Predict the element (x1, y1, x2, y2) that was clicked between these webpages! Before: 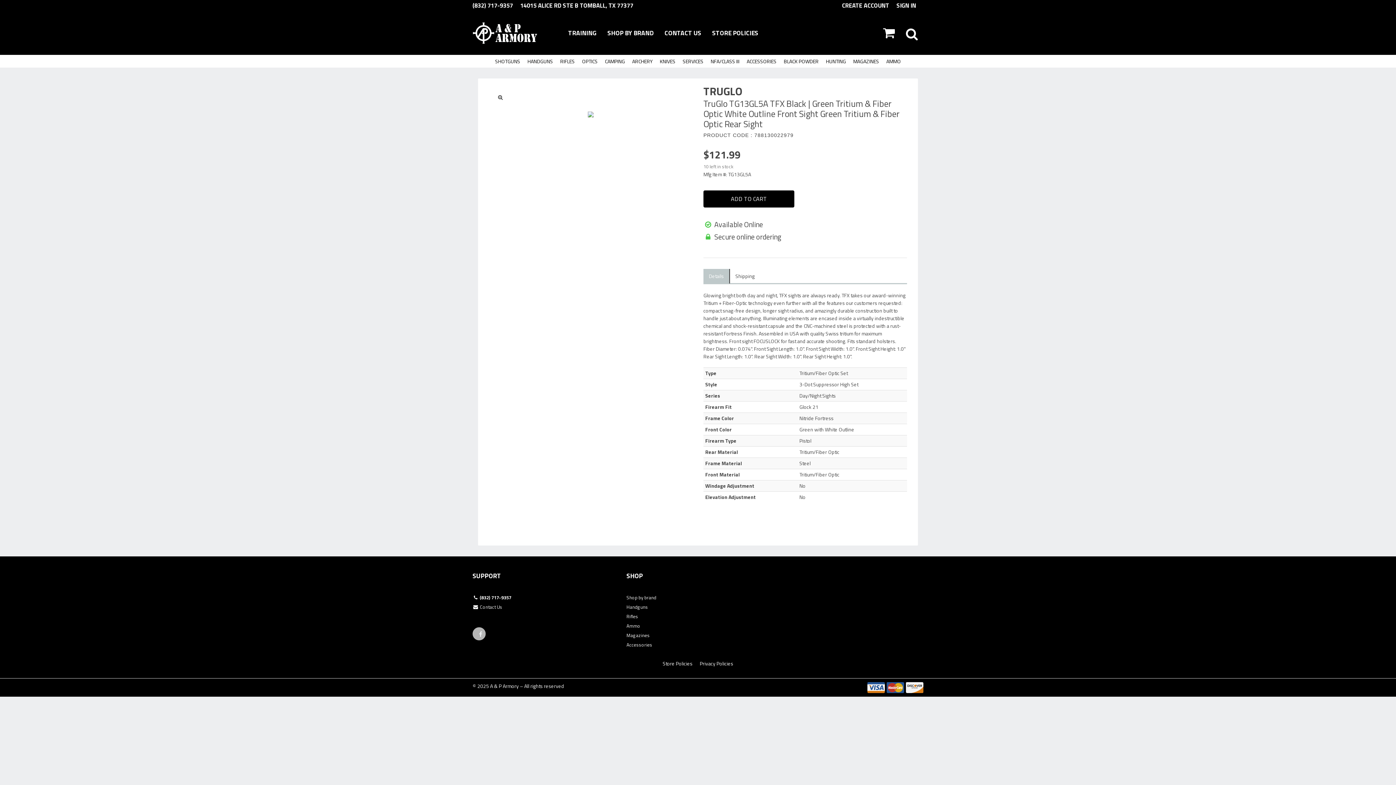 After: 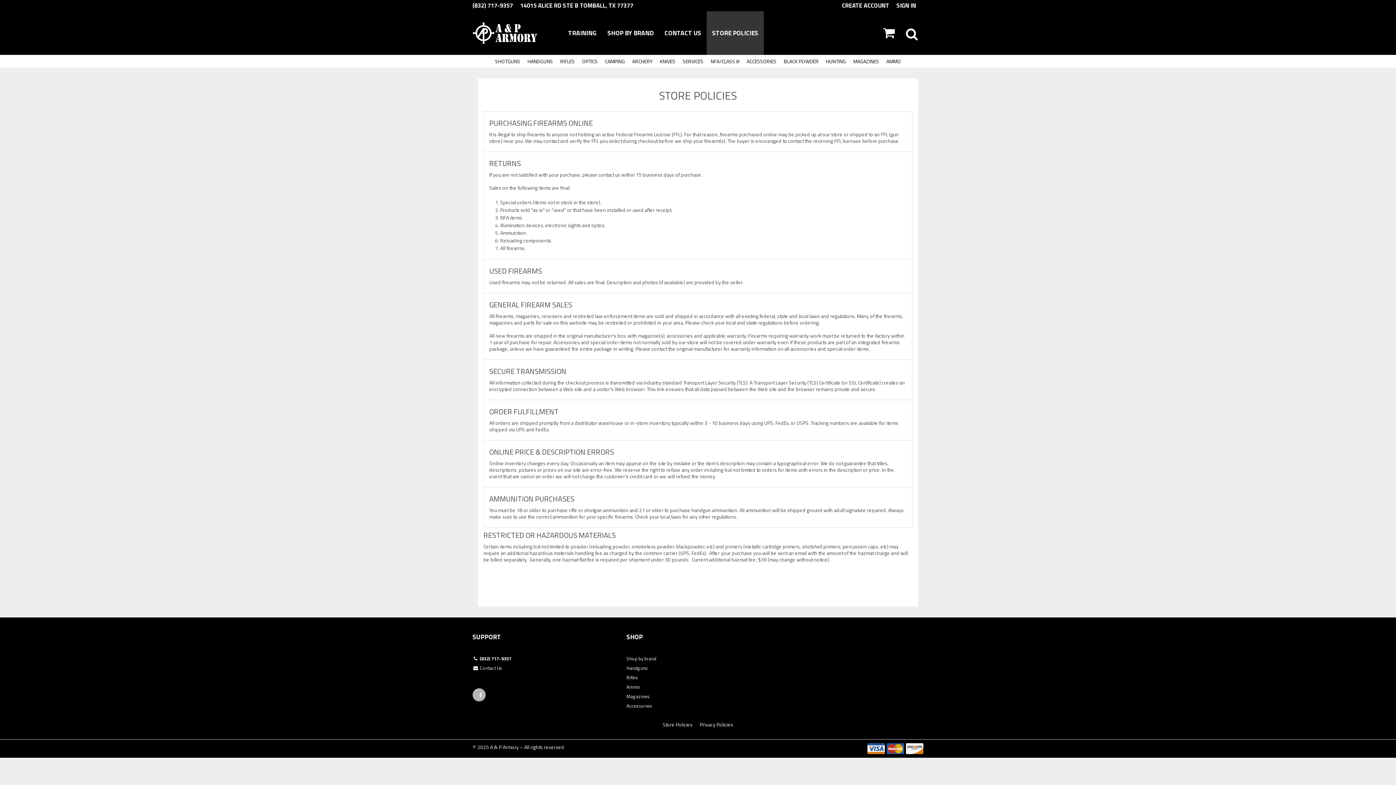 Action: bbox: (662, 660, 692, 667) label: Store Policies